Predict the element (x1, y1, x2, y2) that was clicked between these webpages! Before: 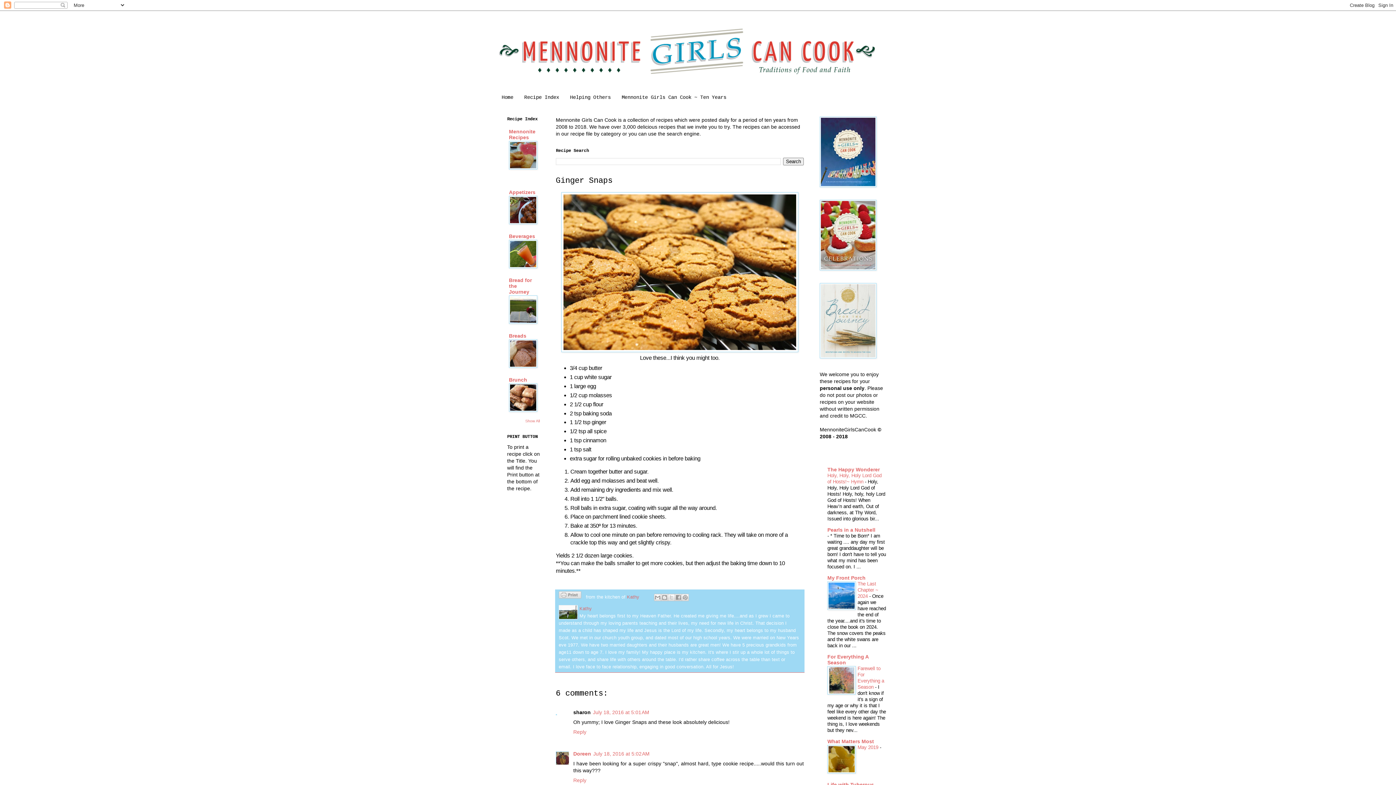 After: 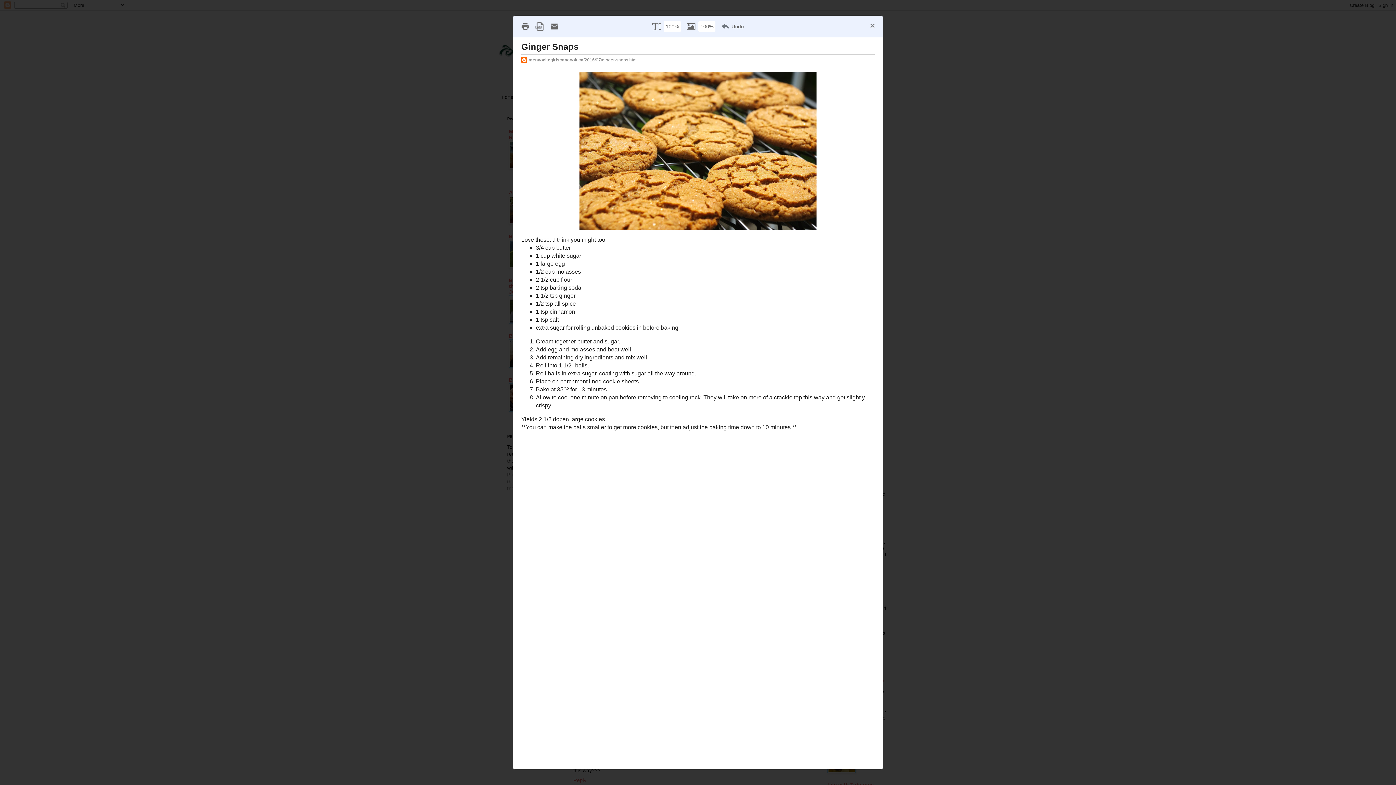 Action: bbox: (558, 591, 581, 601)